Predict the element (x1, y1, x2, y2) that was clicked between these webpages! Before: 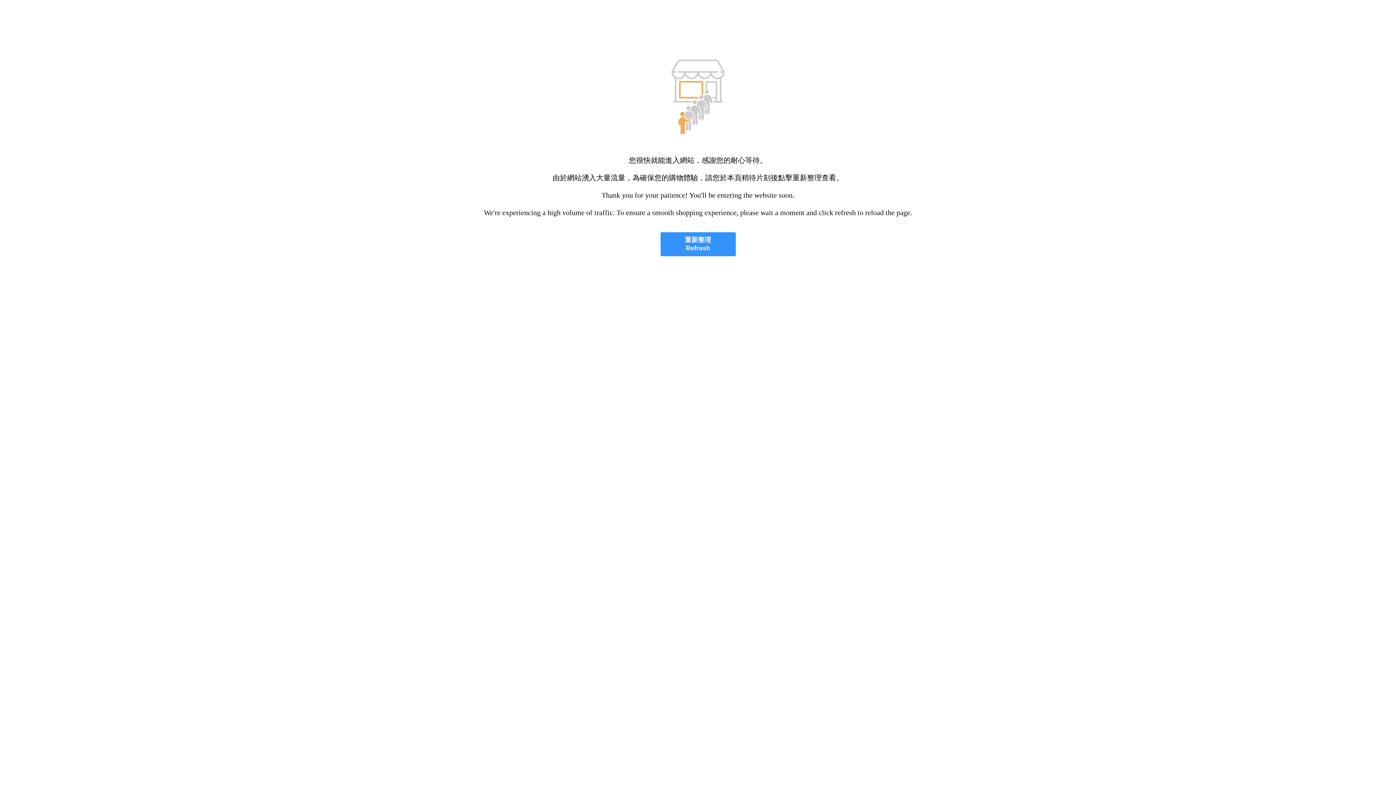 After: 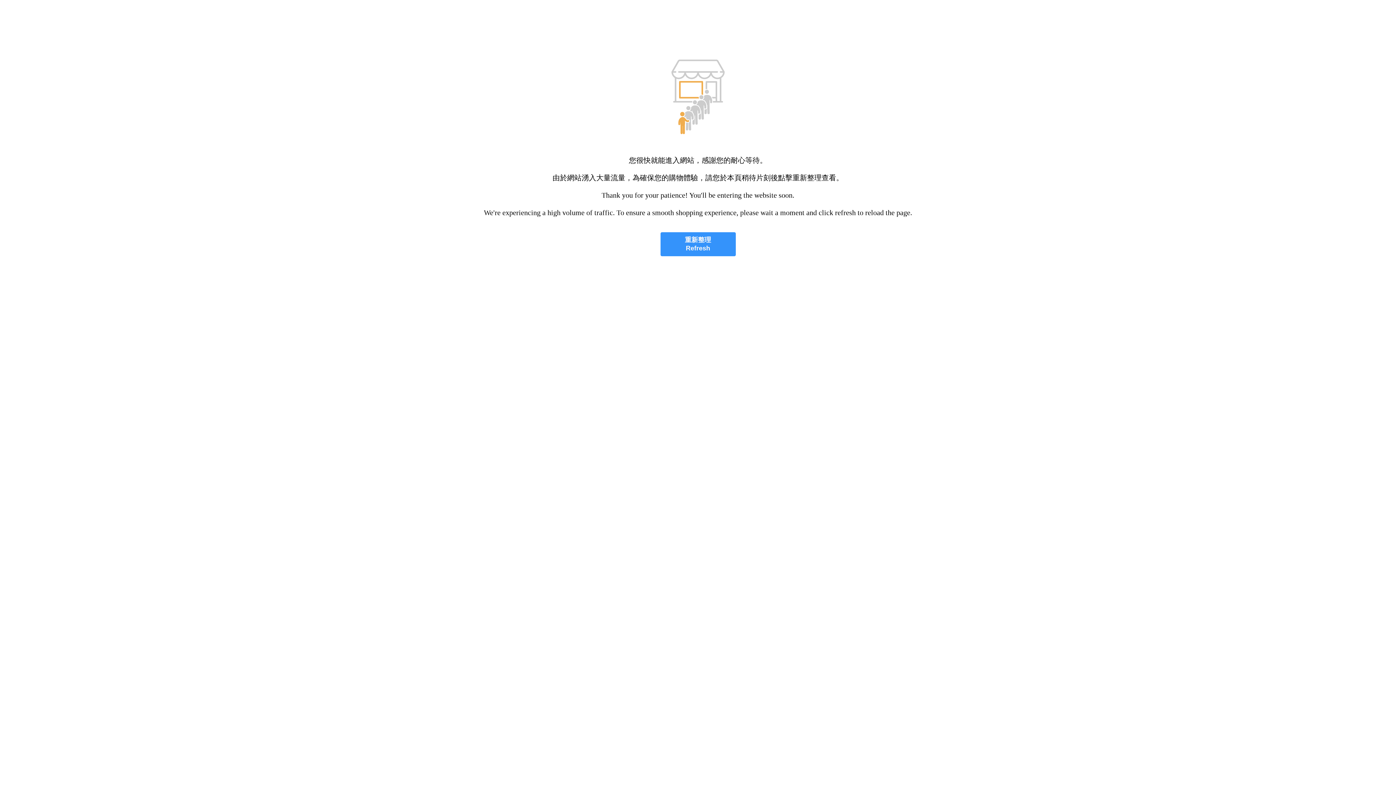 Action: bbox: (660, 232, 735, 256) label: 重新整理
Refresh